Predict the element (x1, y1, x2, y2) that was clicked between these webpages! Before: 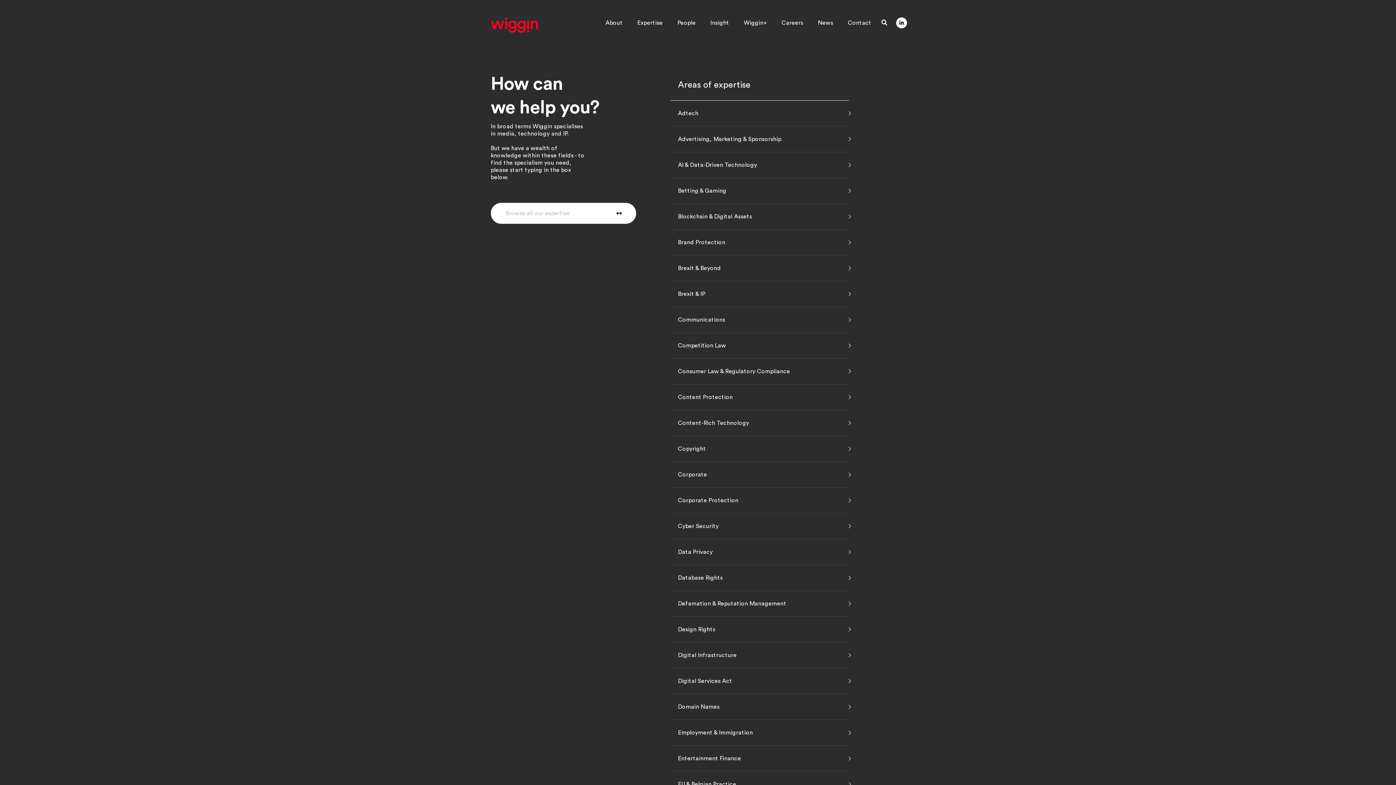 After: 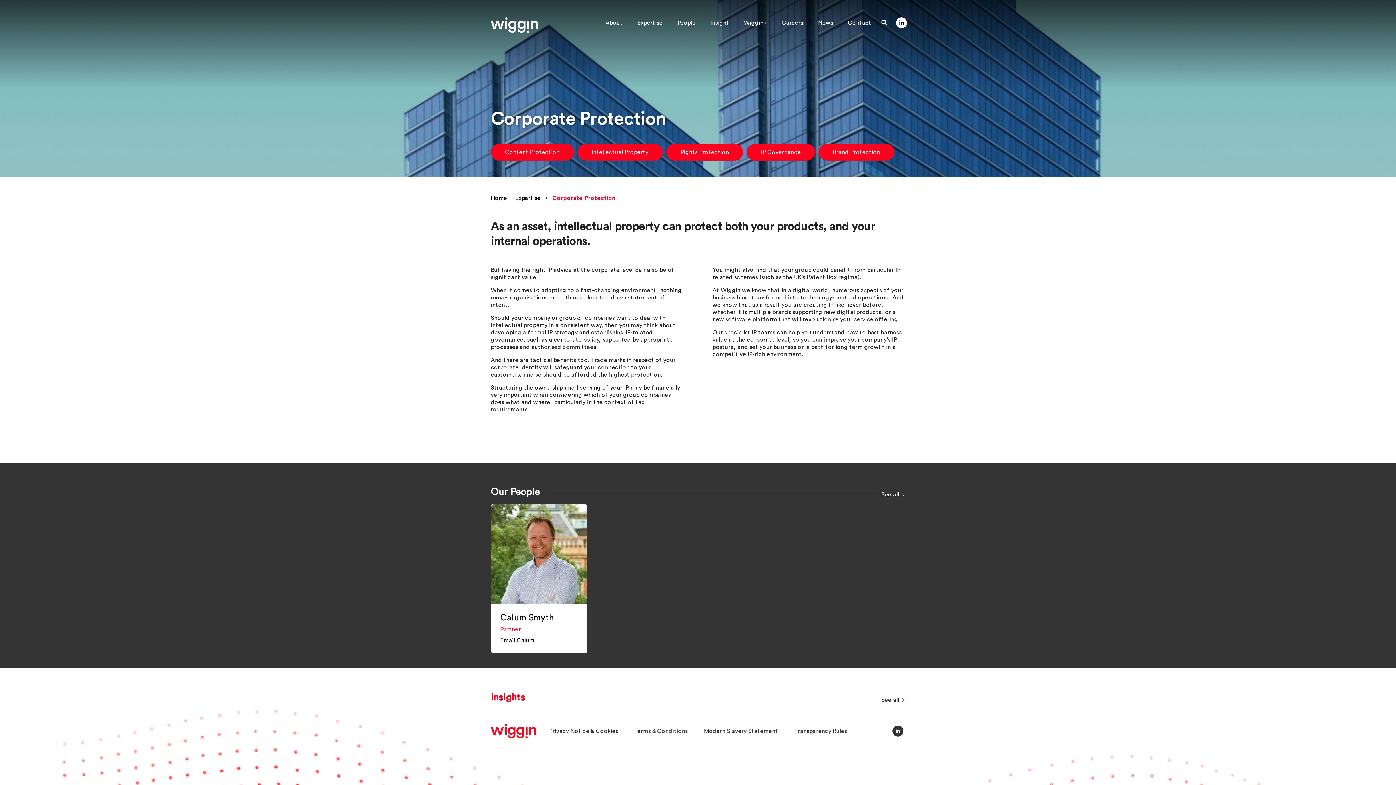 Action: label: Corporate Protection bbox: (670, 488, 849, 513)